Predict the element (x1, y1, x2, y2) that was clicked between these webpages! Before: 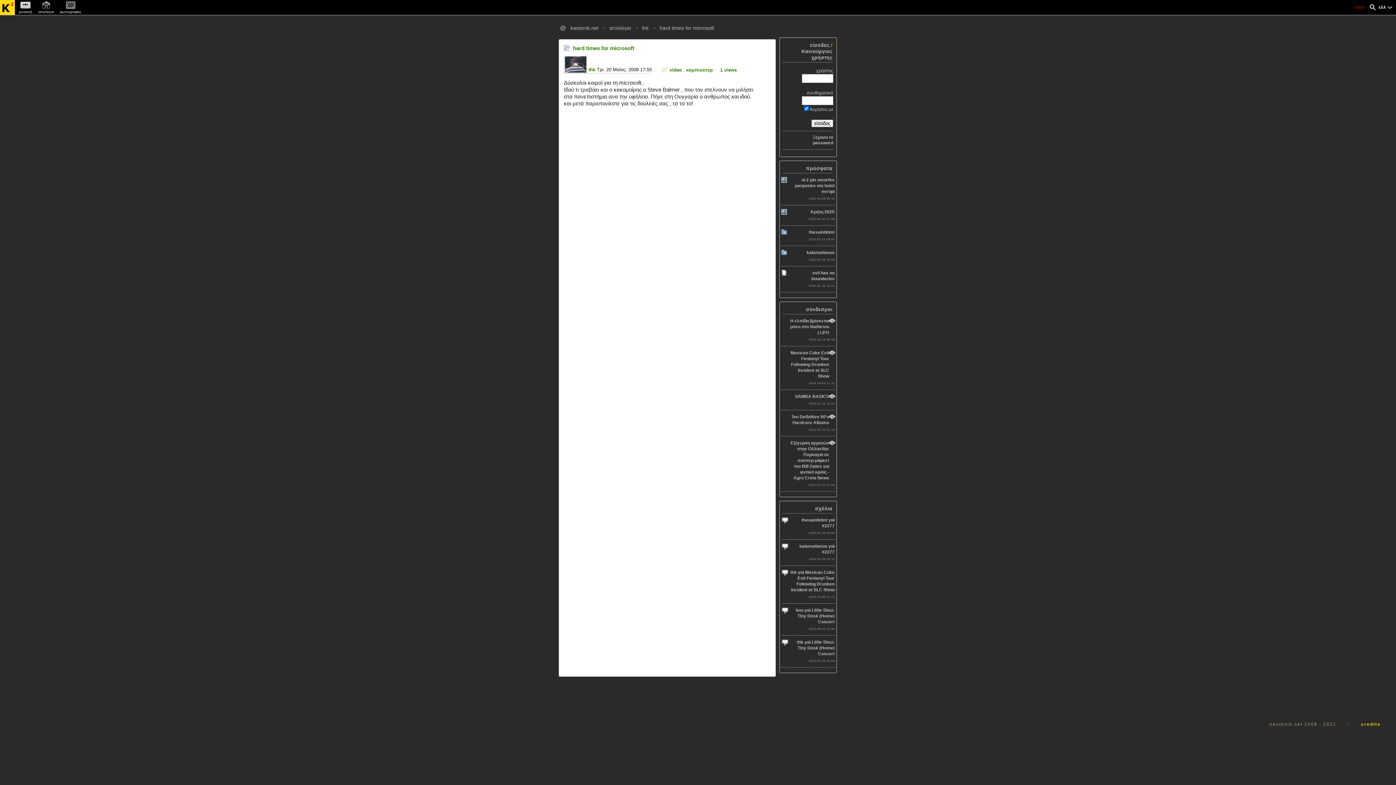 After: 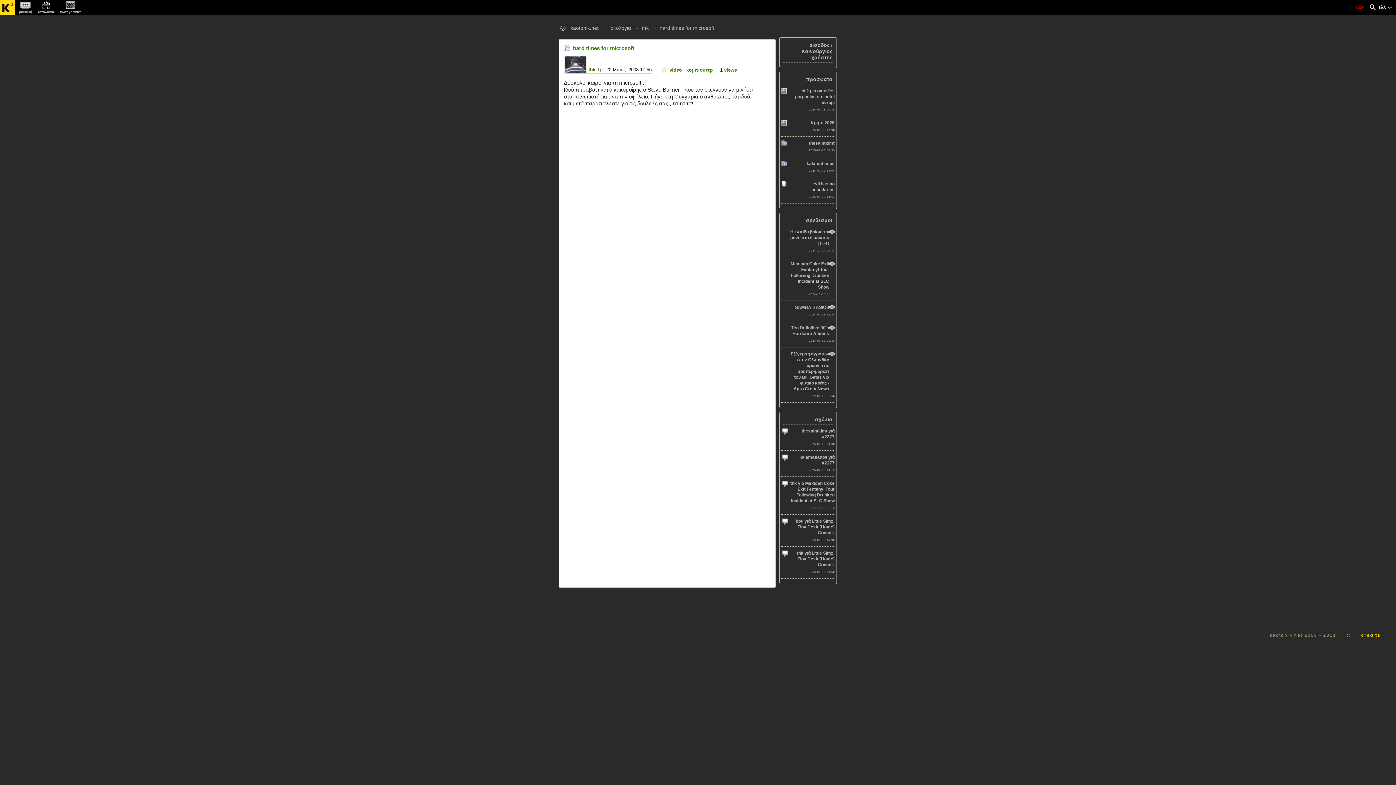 Action: label: είσοδος bbox: (810, 42, 829, 48)